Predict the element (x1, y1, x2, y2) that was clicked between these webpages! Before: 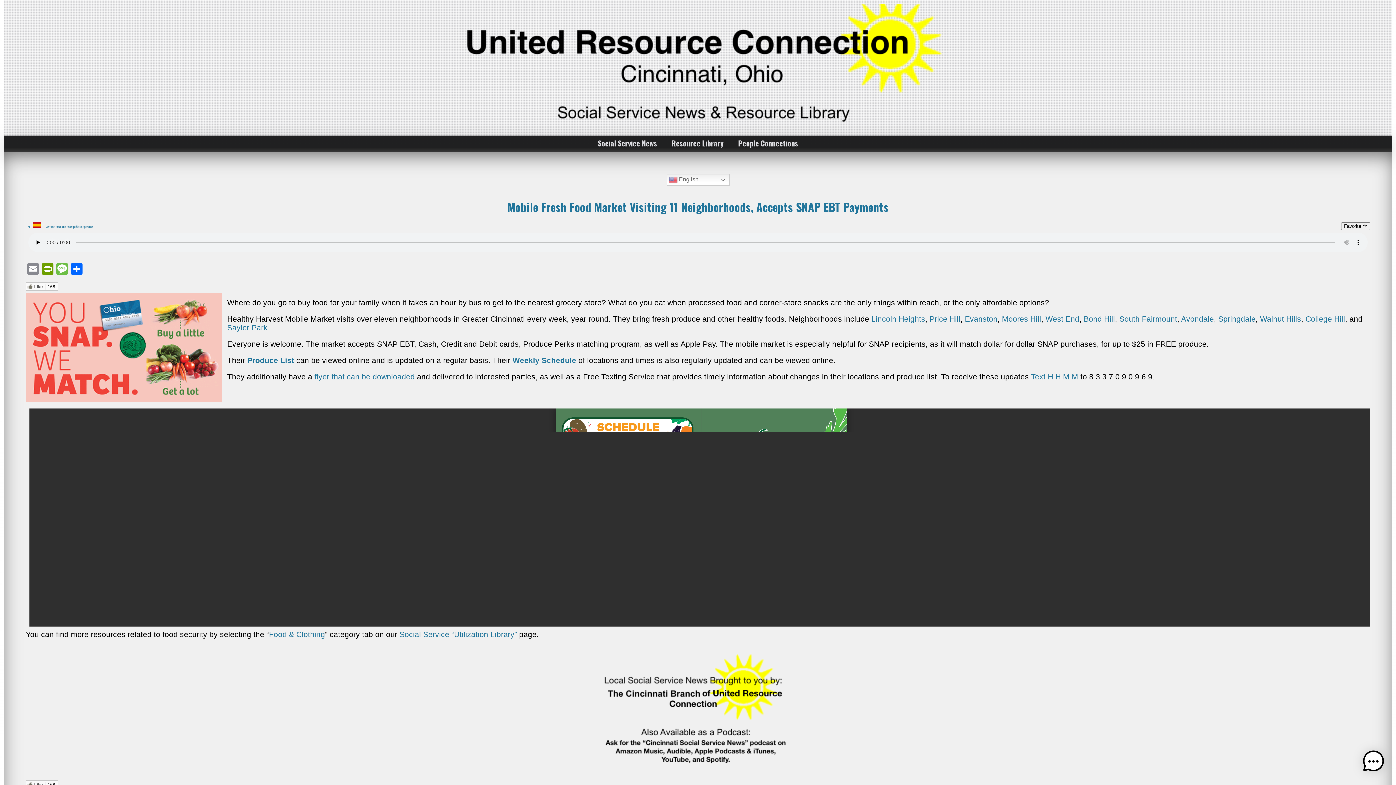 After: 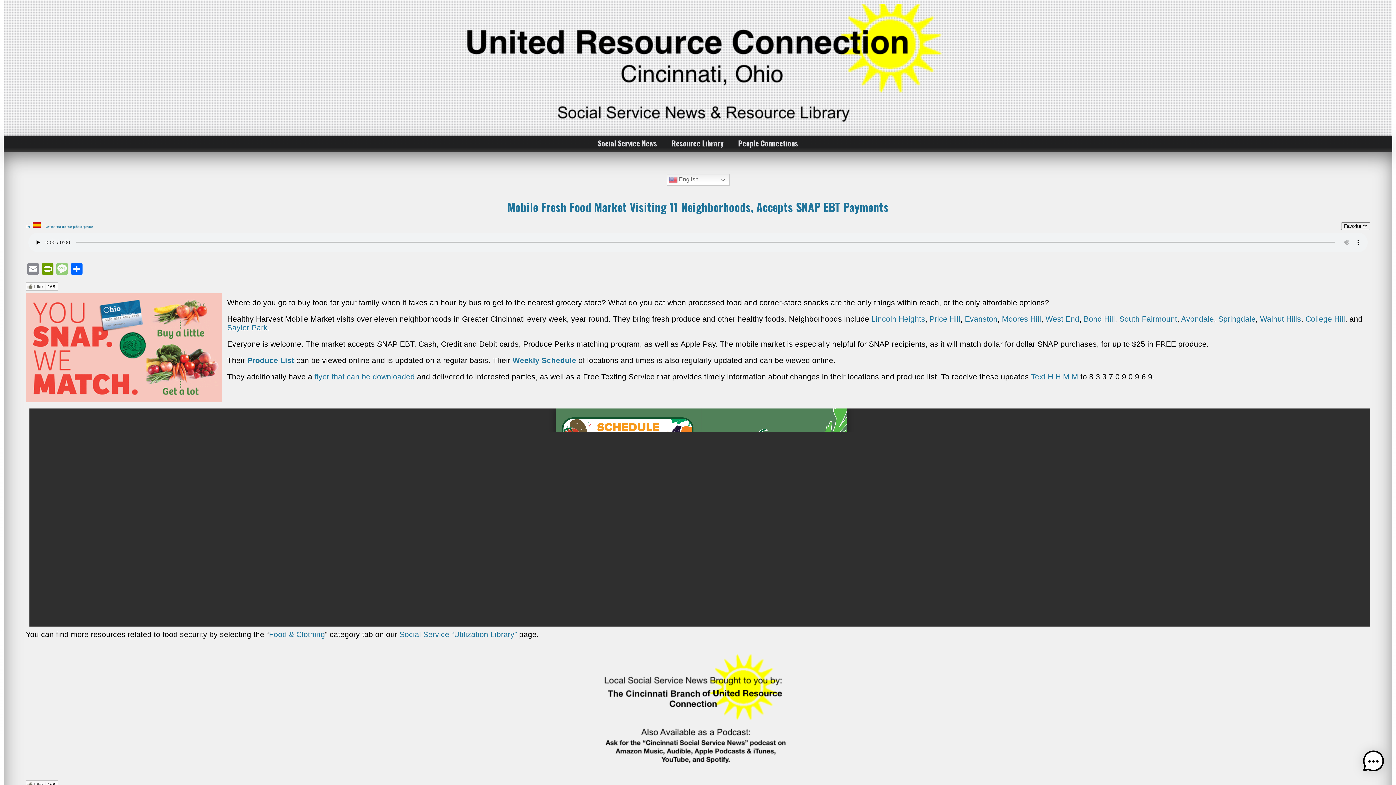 Action: label: Message bbox: (54, 263, 69, 276)